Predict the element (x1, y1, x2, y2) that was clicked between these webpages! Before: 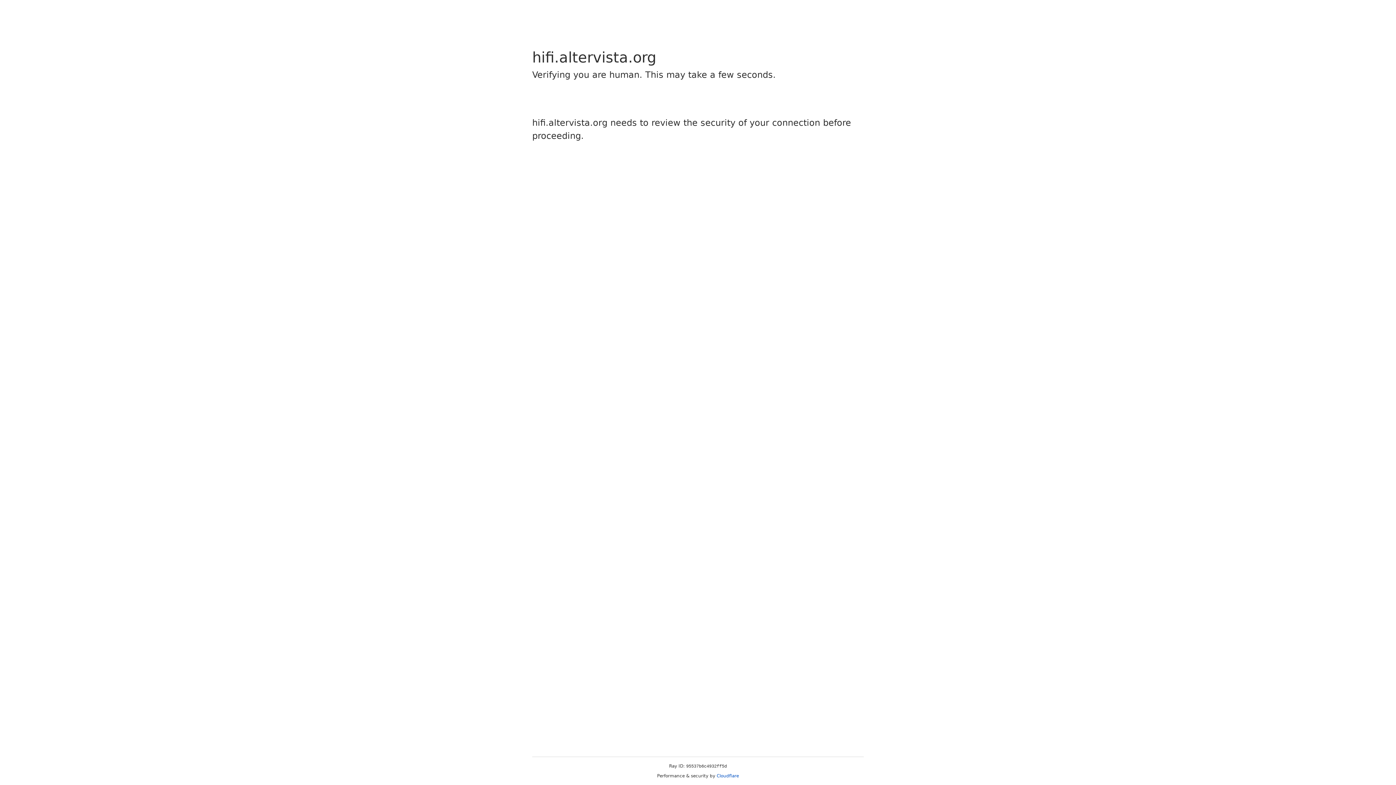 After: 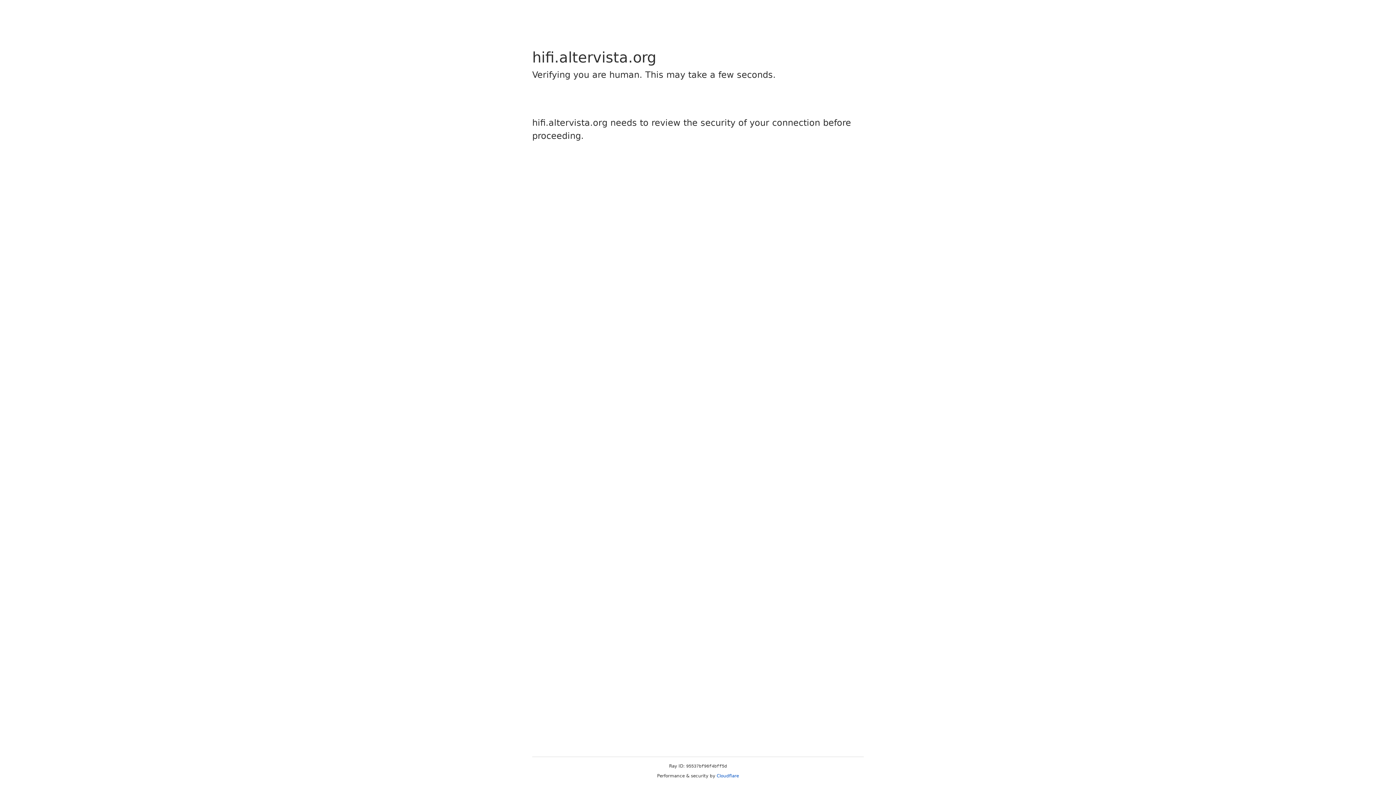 Action: bbox: (716, 773, 739, 778) label: Cloudflare